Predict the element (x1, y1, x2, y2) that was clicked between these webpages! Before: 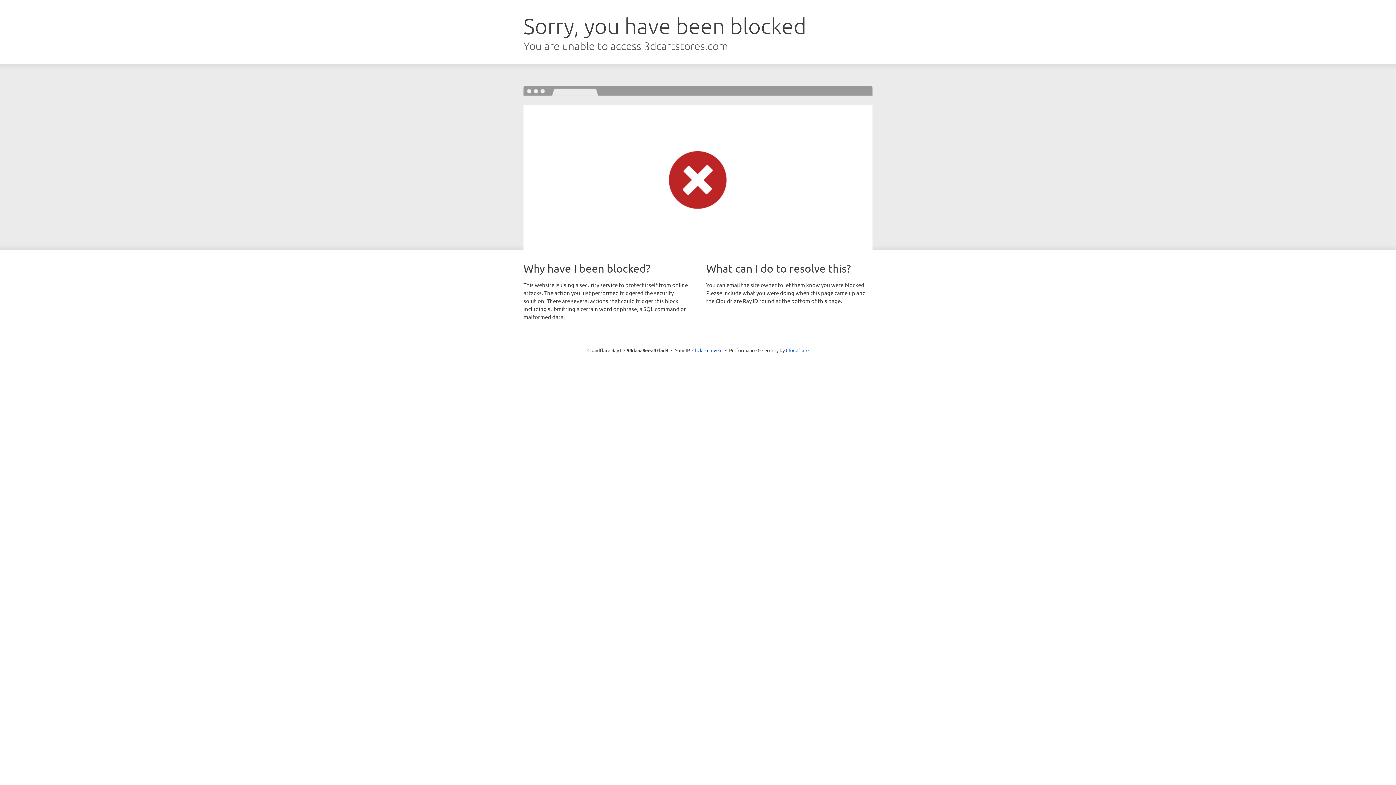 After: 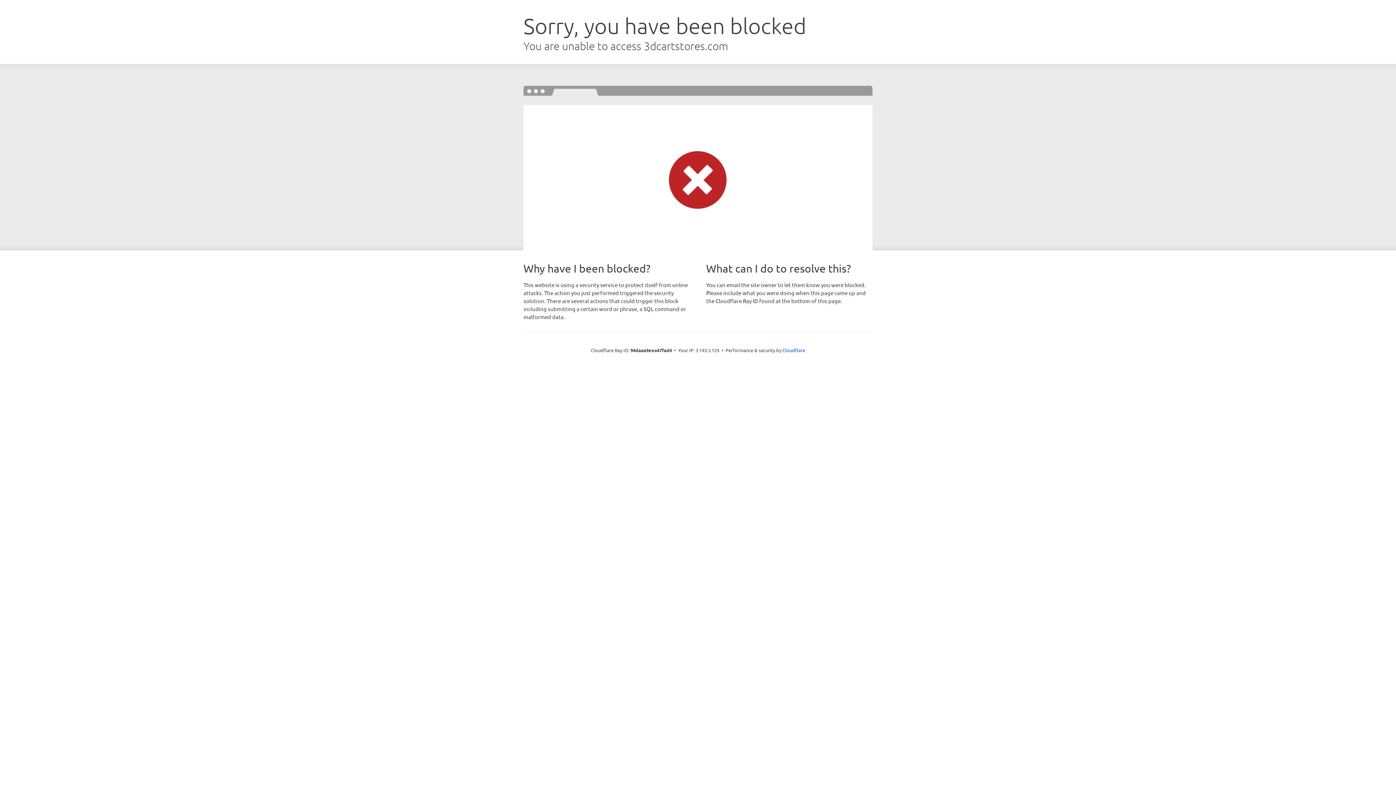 Action: label: Click to reveal bbox: (692, 346, 722, 353)